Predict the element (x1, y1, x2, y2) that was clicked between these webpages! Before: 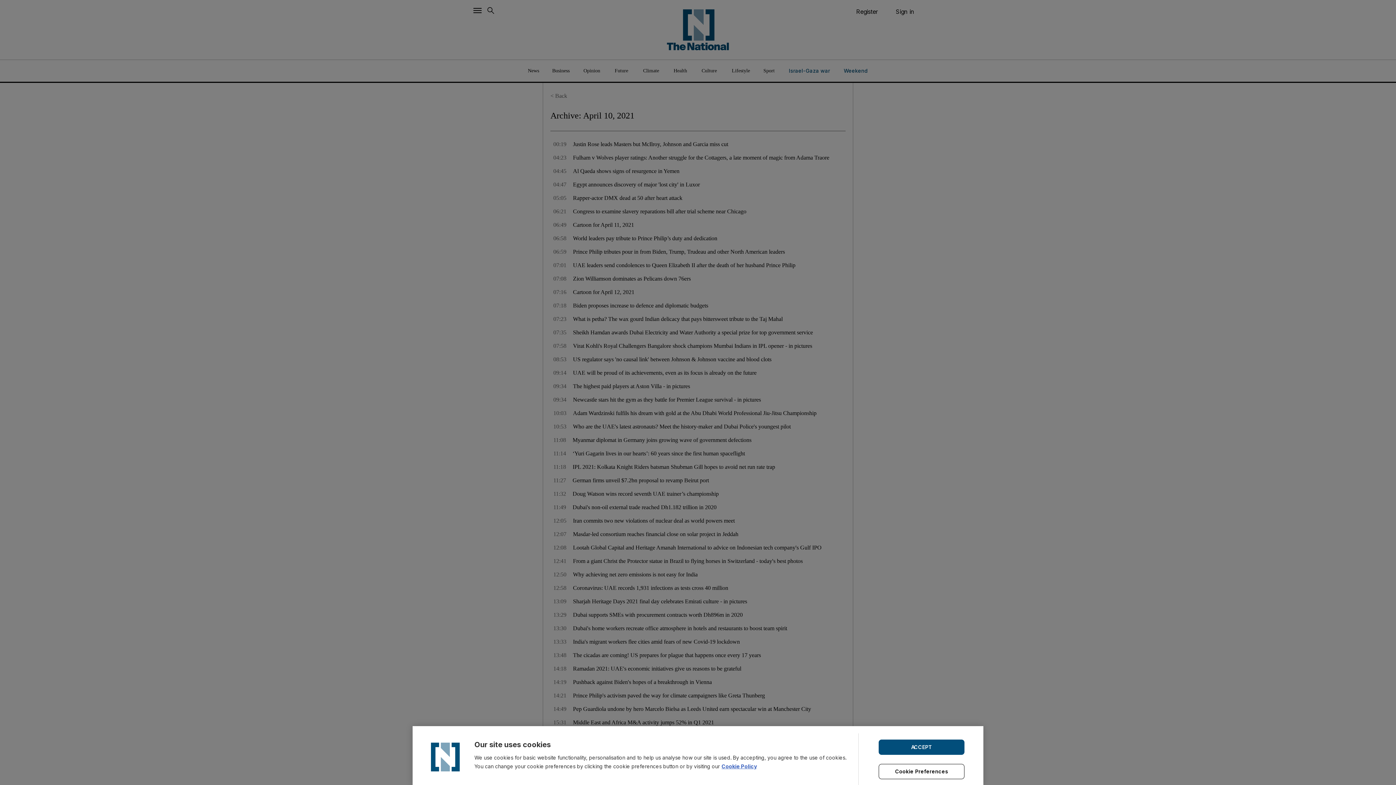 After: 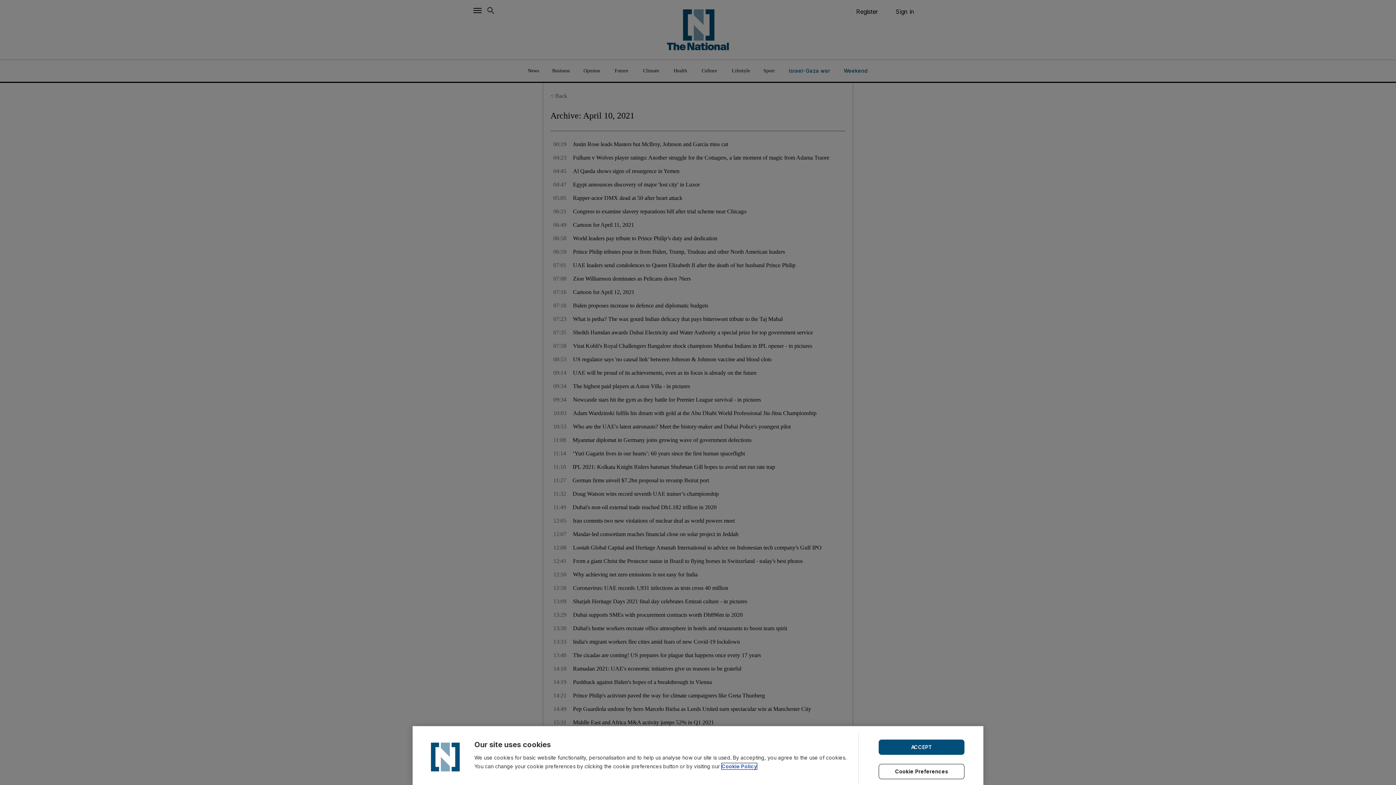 Action: bbox: (721, 763, 757, 769) label: Cookie Policy